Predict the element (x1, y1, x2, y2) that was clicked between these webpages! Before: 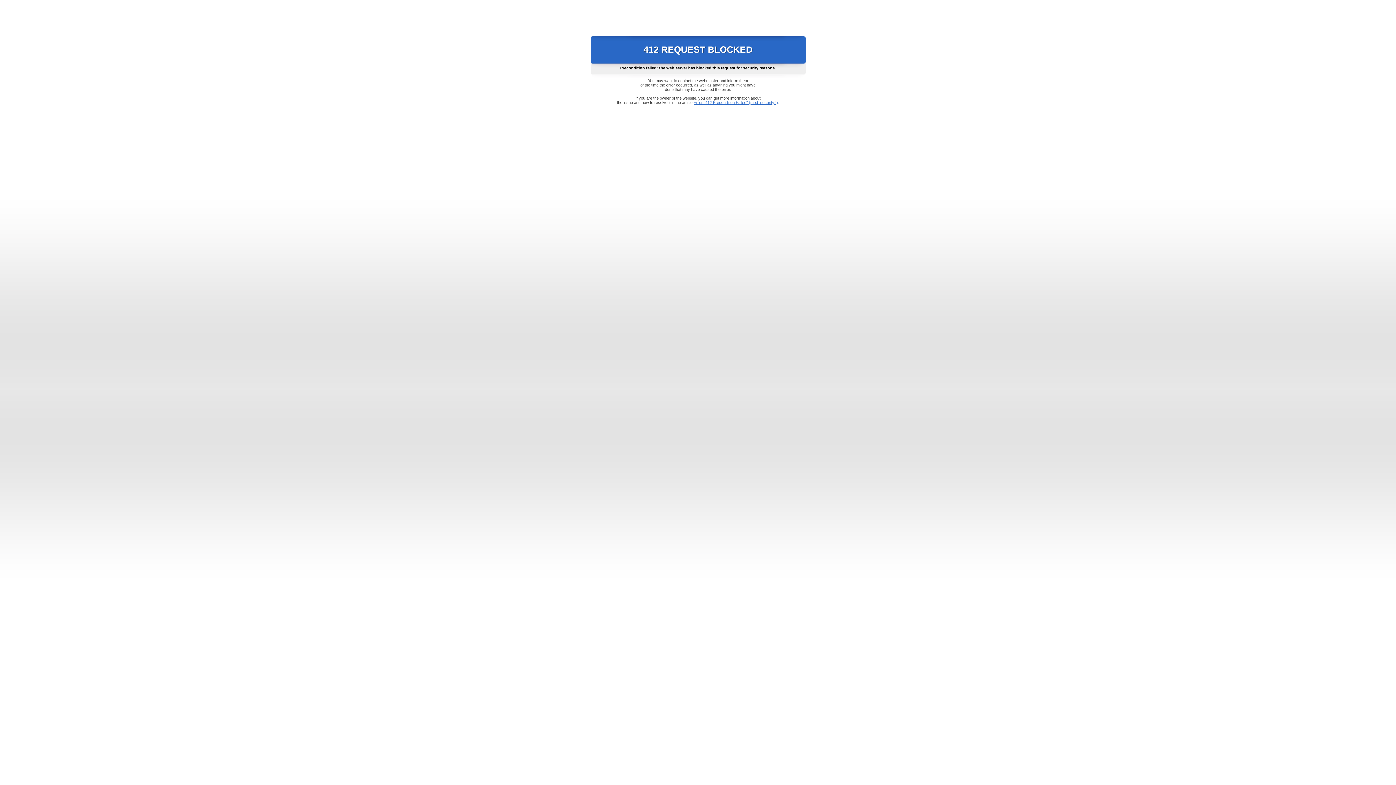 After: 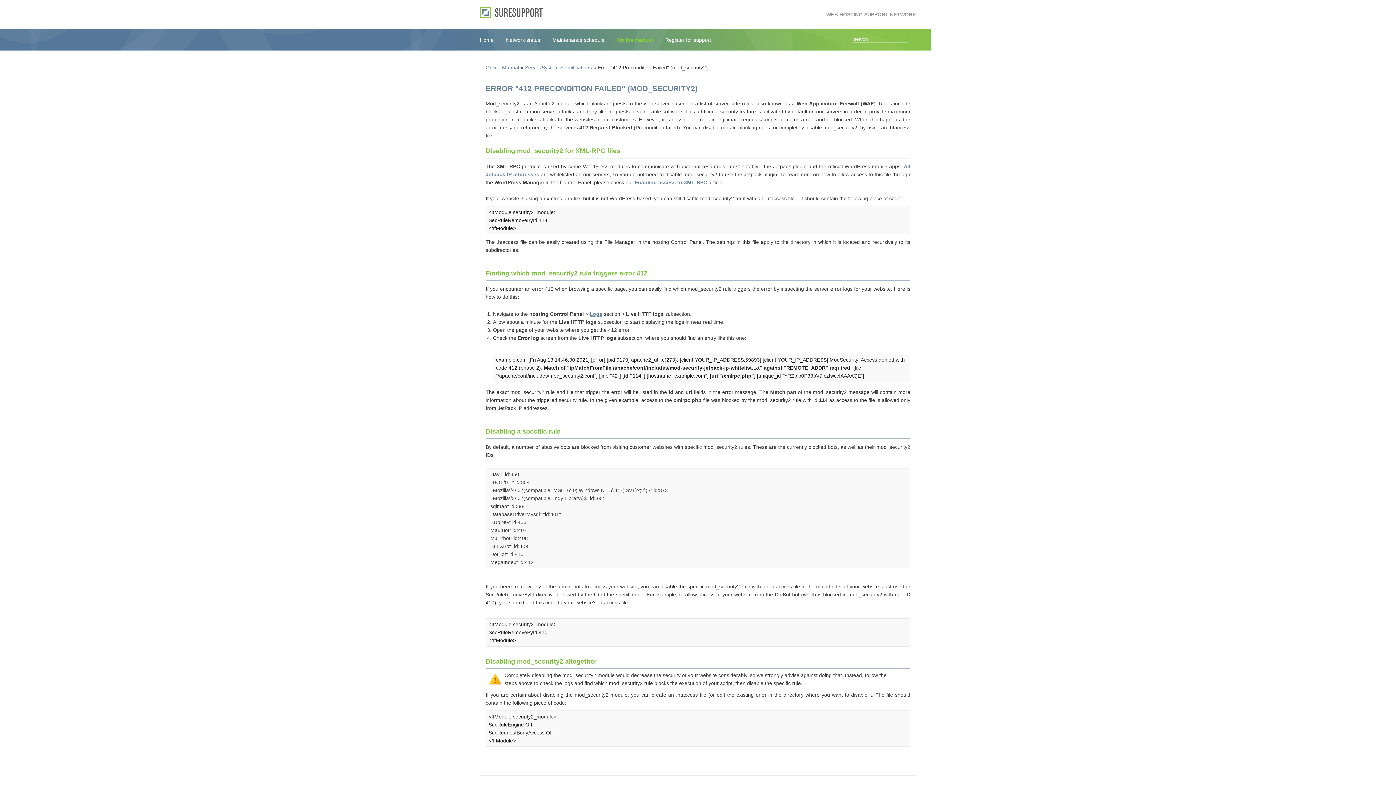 Action: bbox: (693, 100, 778, 104) label: Error "412 Precondition Failed" (mod_security2)